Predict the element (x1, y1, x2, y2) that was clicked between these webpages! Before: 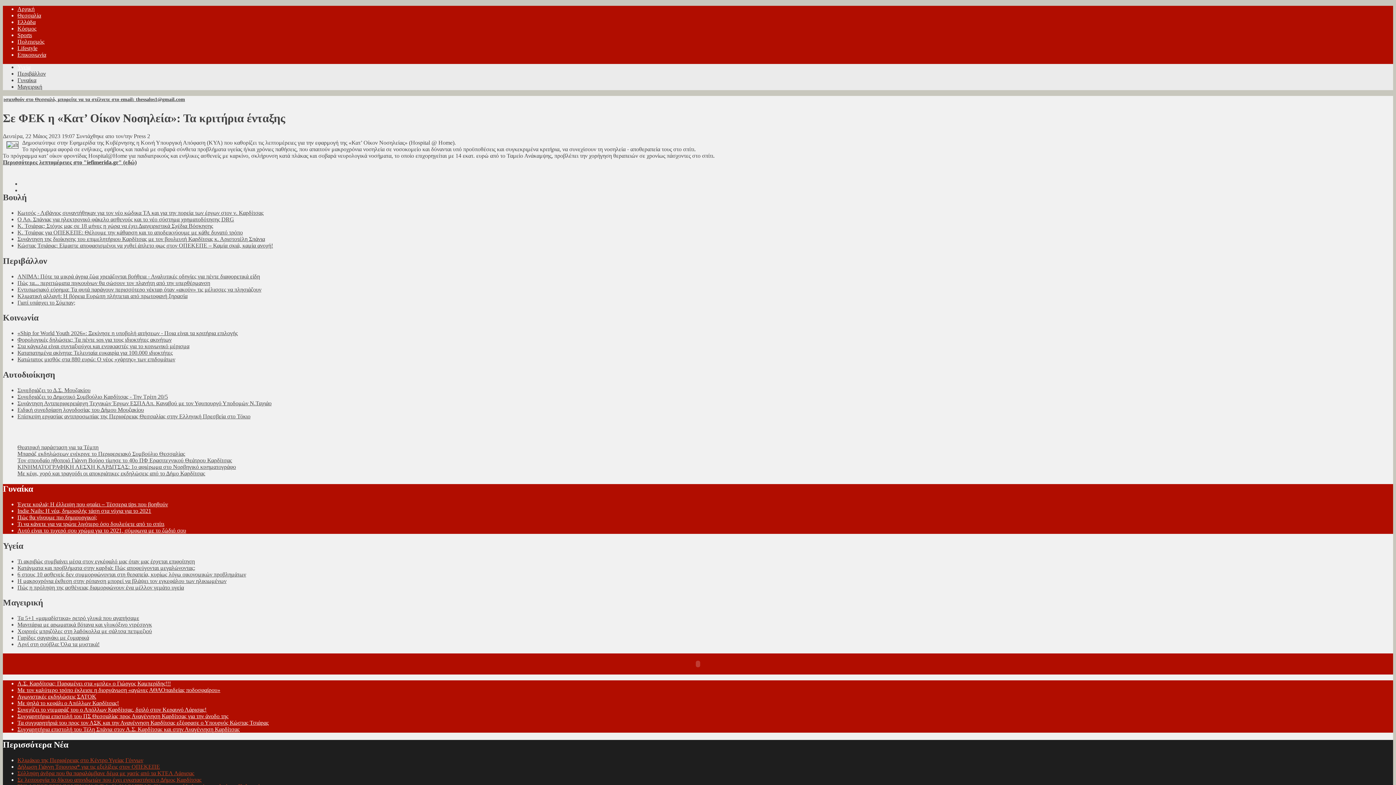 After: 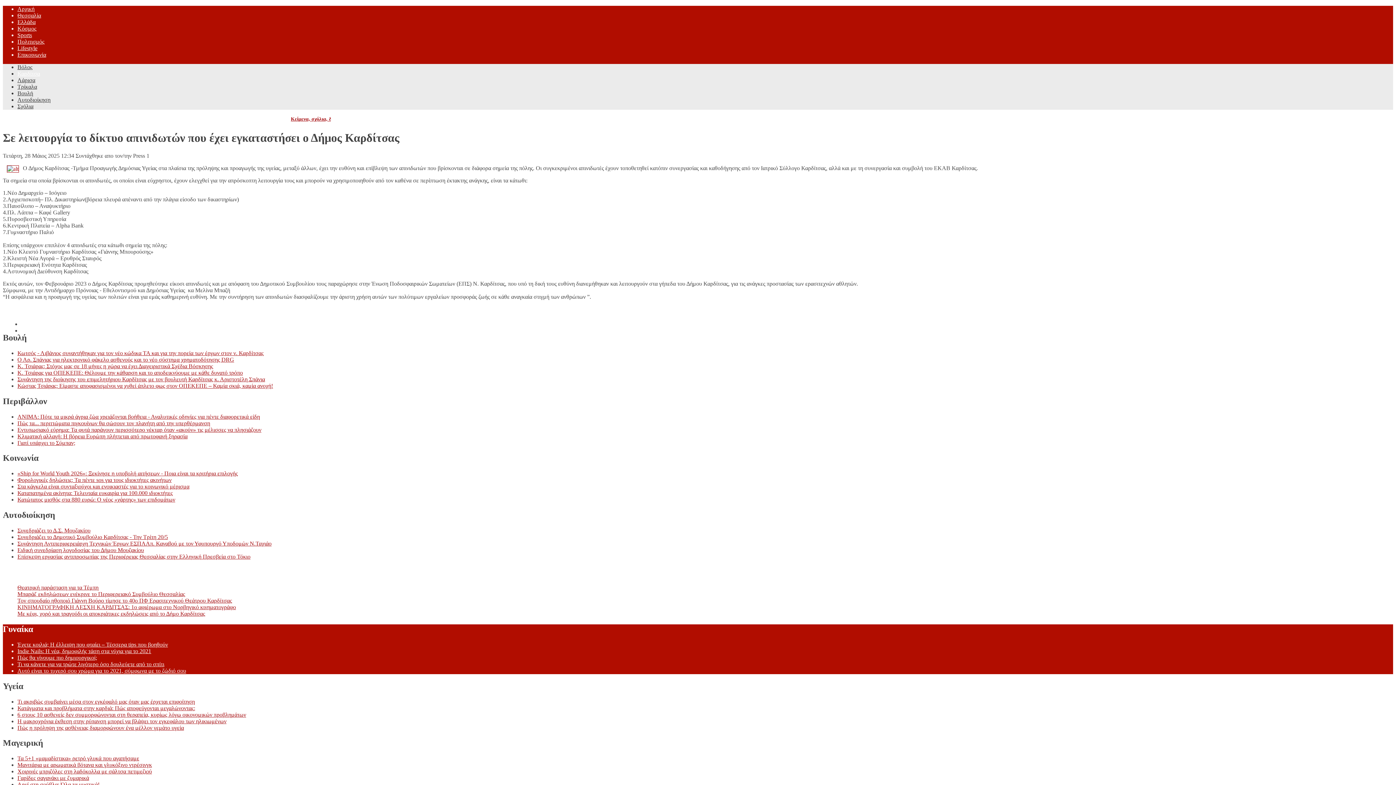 Action: label: Σε λειτουργία το δίκτυο απινιδωτών που έχει εγκαταστήσει ο Δήμος Καρδίτσας bbox: (17, 777, 201, 783)